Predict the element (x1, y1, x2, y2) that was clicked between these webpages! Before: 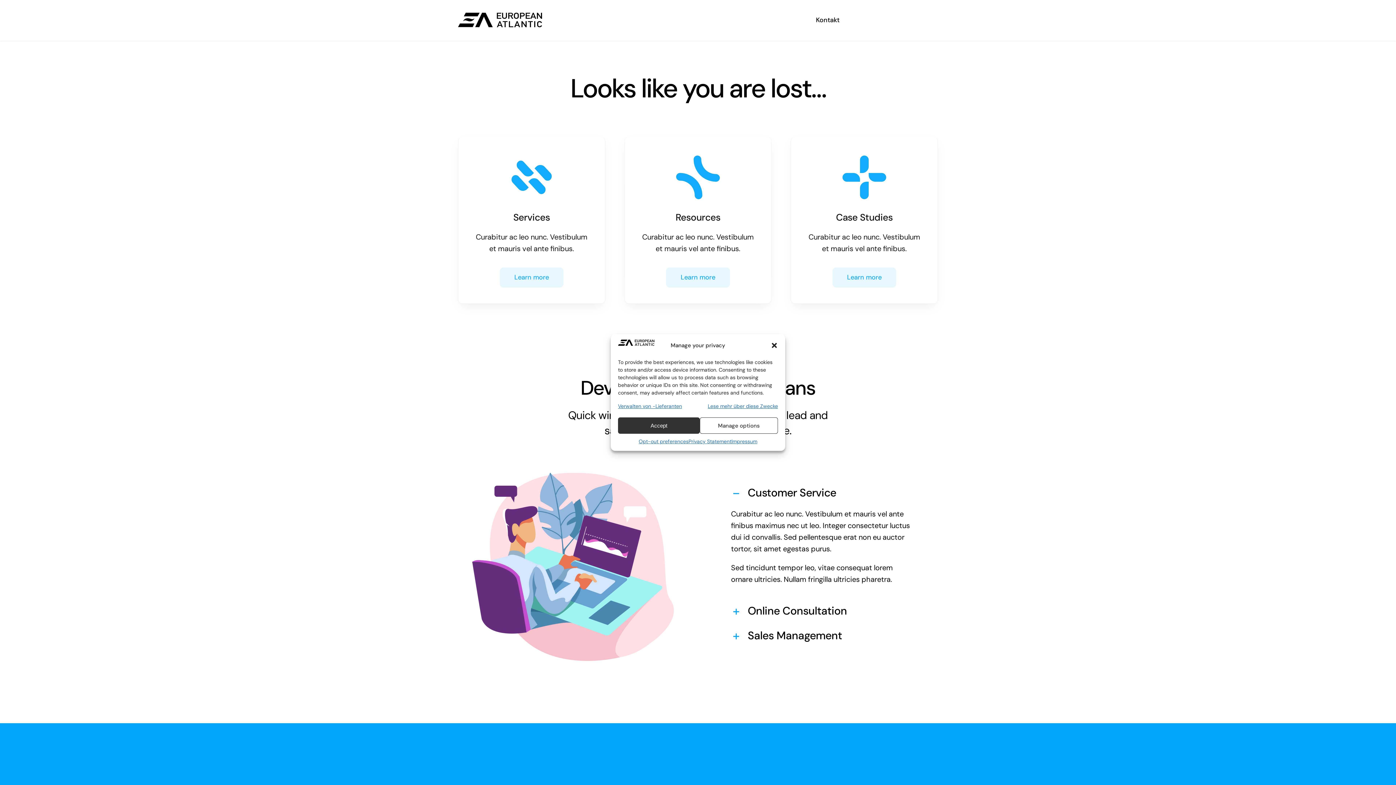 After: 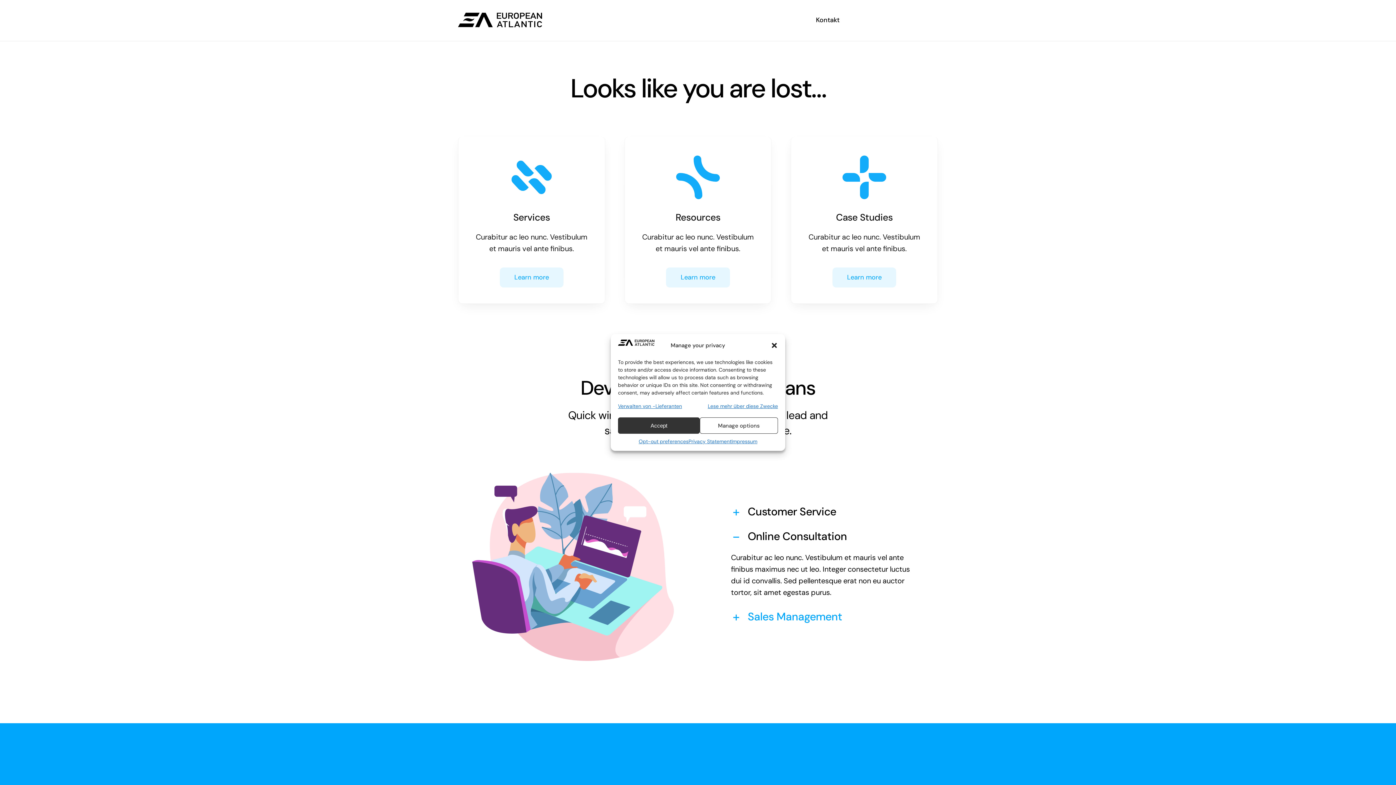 Action: bbox: (722, 601, 923, 622) label: Online Consultation